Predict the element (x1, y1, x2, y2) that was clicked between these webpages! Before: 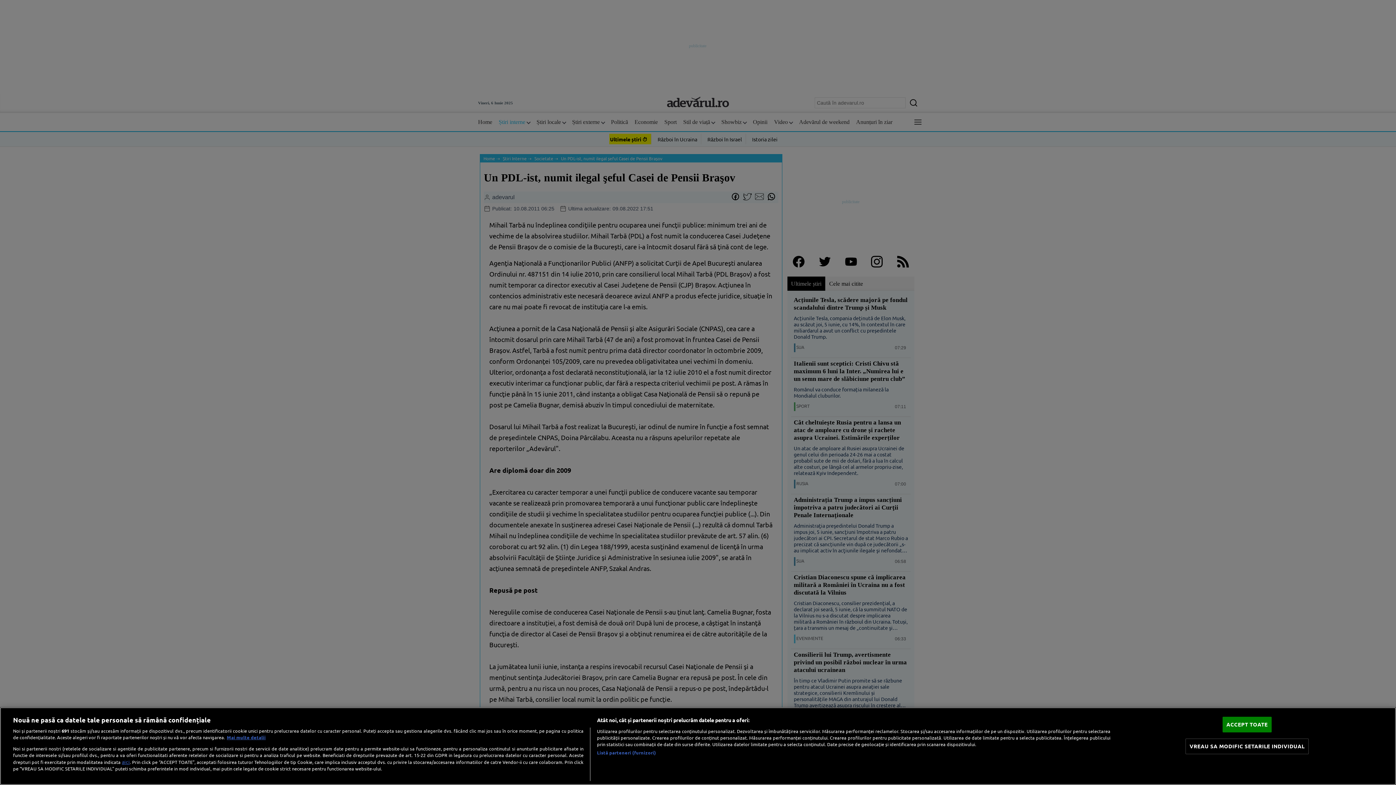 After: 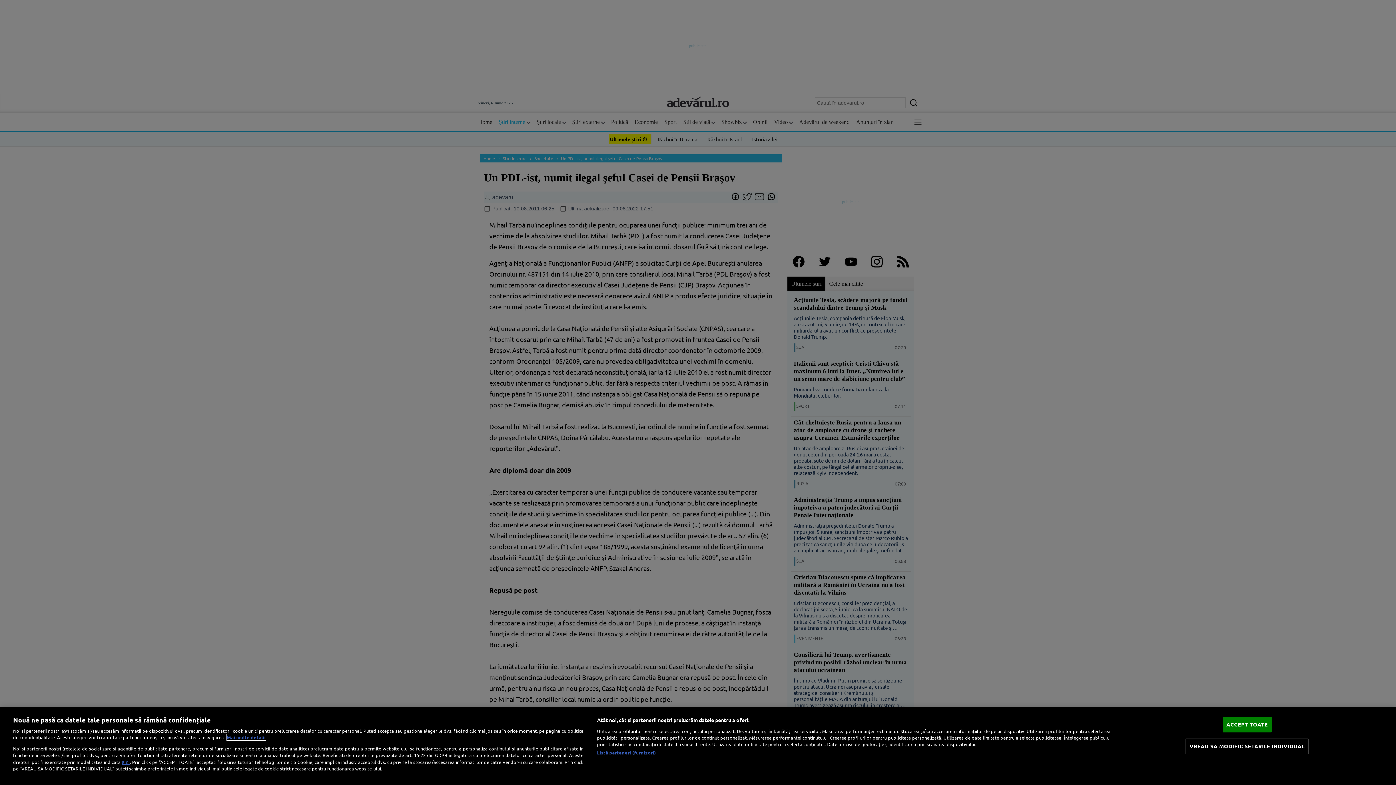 Action: label: Mai multe informații despre confidențialitatea datelor dvs., se deschide într-o fereastră nouă bbox: (226, 734, 265, 740)